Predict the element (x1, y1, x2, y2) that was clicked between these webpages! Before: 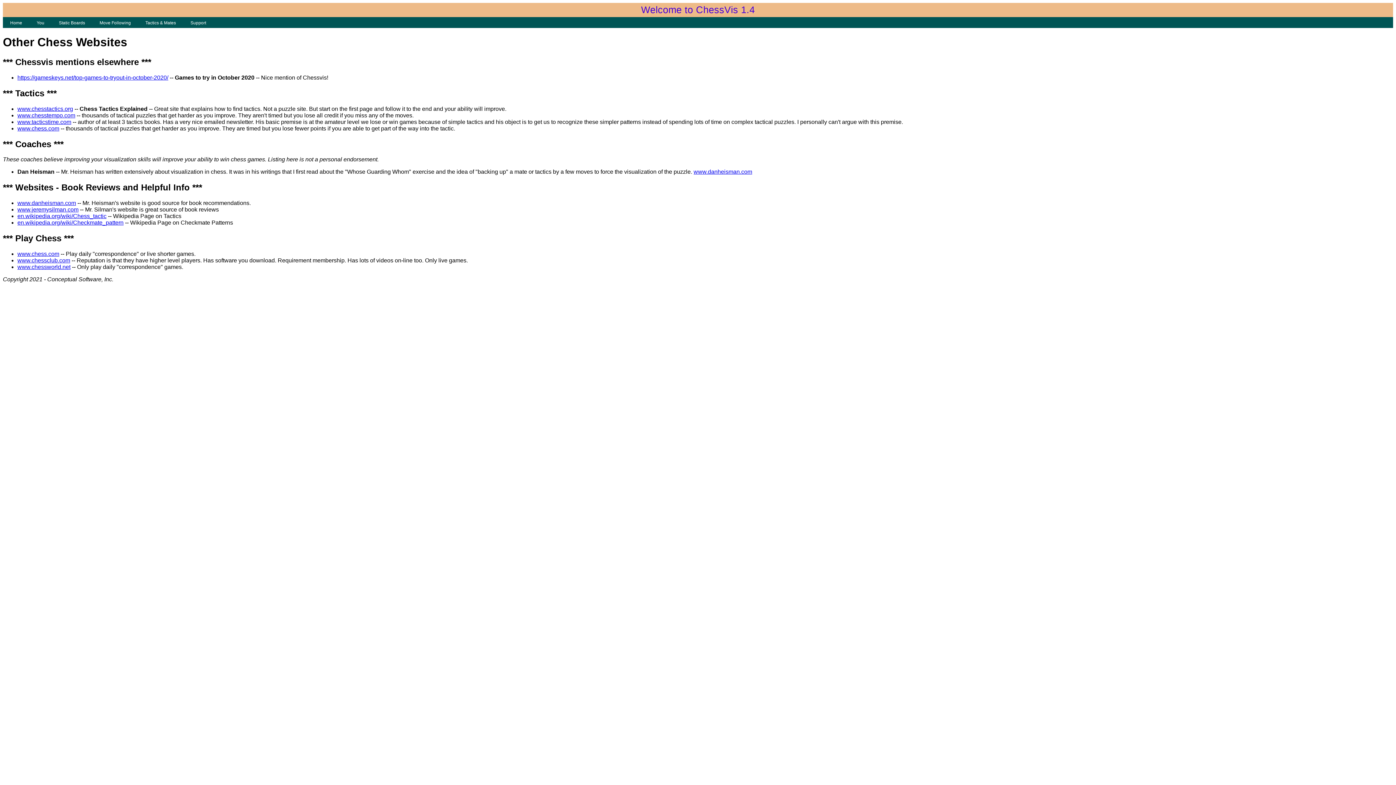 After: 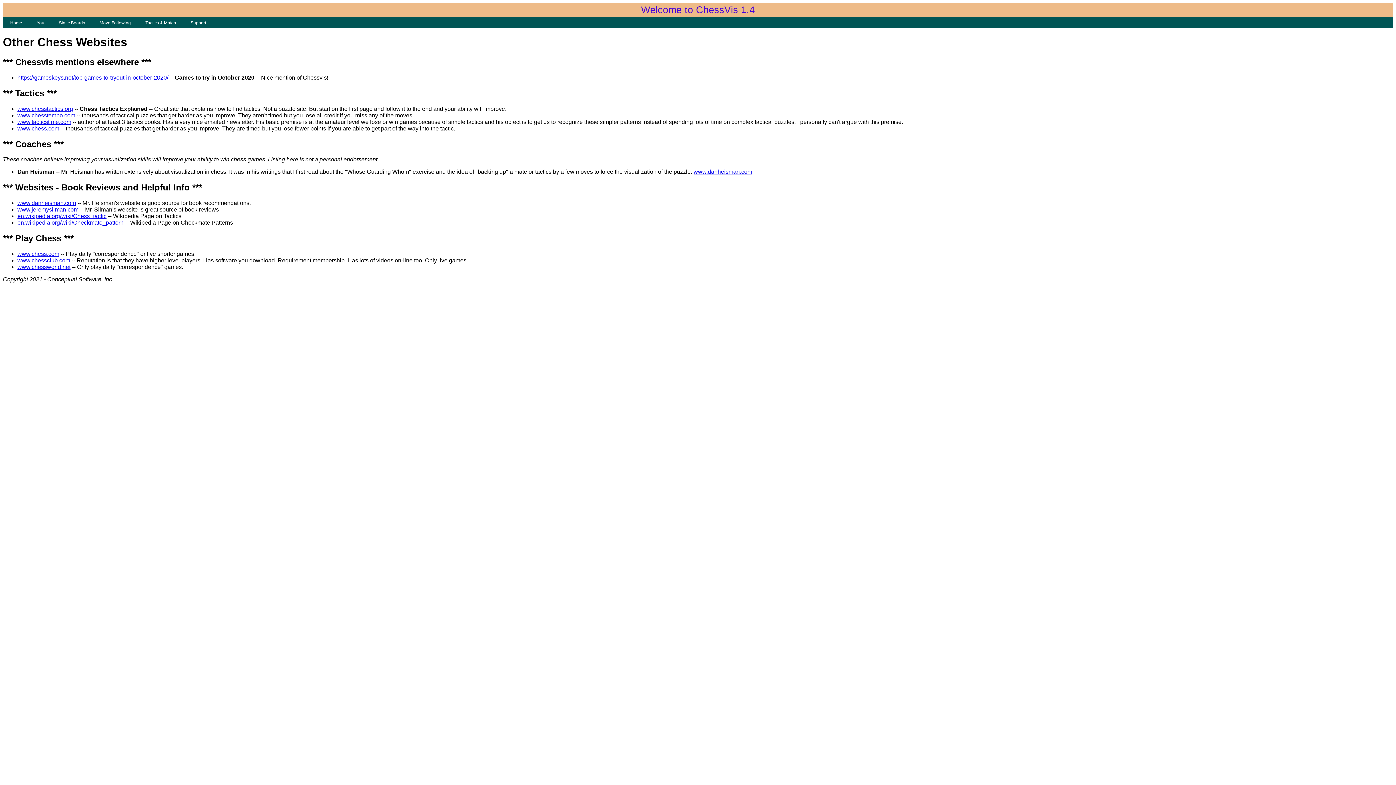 Action: label: www.tacticstime.com bbox: (17, 118, 71, 124)